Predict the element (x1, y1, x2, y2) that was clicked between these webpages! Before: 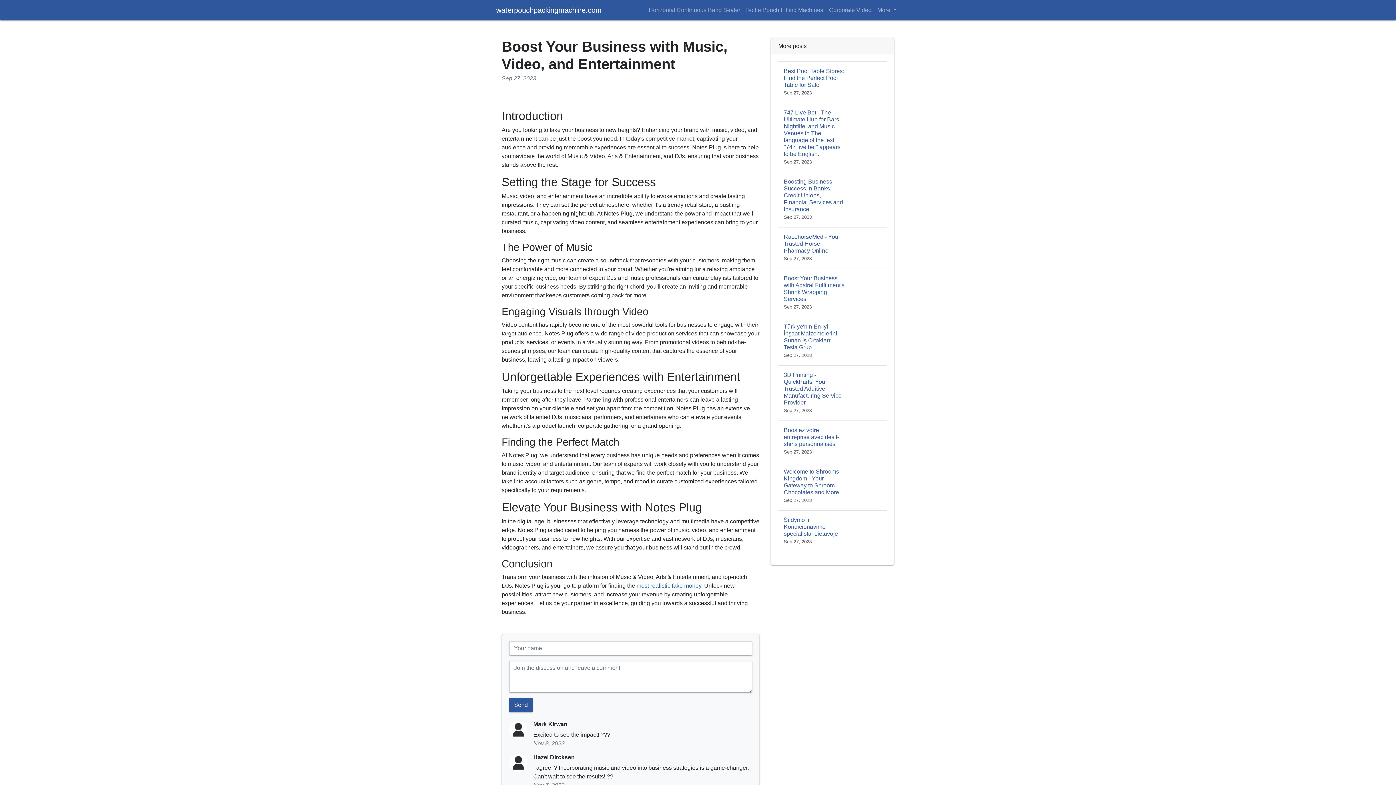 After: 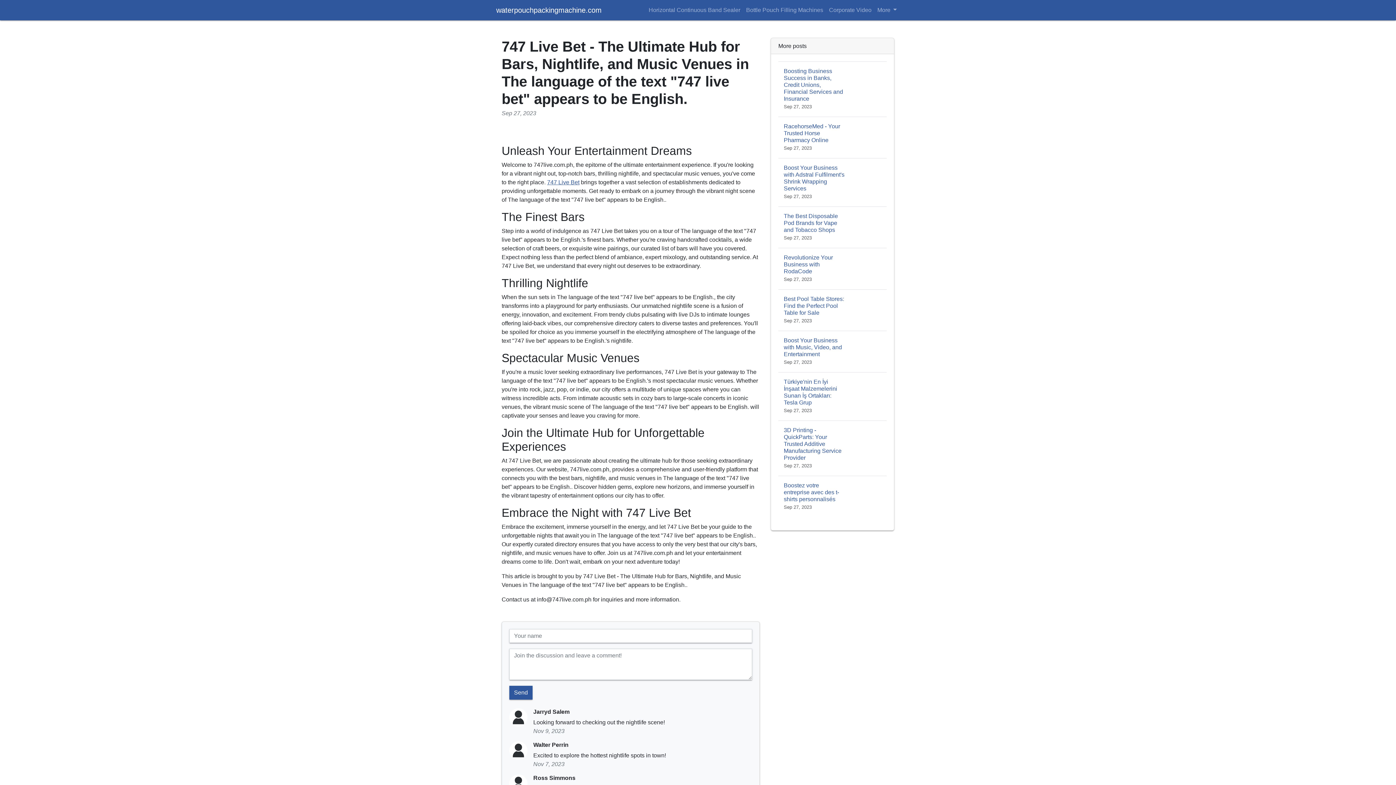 Action: label: 747 Live Bet - The Ultimate Hub for Bars, Nightlife, and Music Venues in The language of the text "747 live bet" appears to be English.
Sep 27, 2023 bbox: (778, 102, 886, 172)